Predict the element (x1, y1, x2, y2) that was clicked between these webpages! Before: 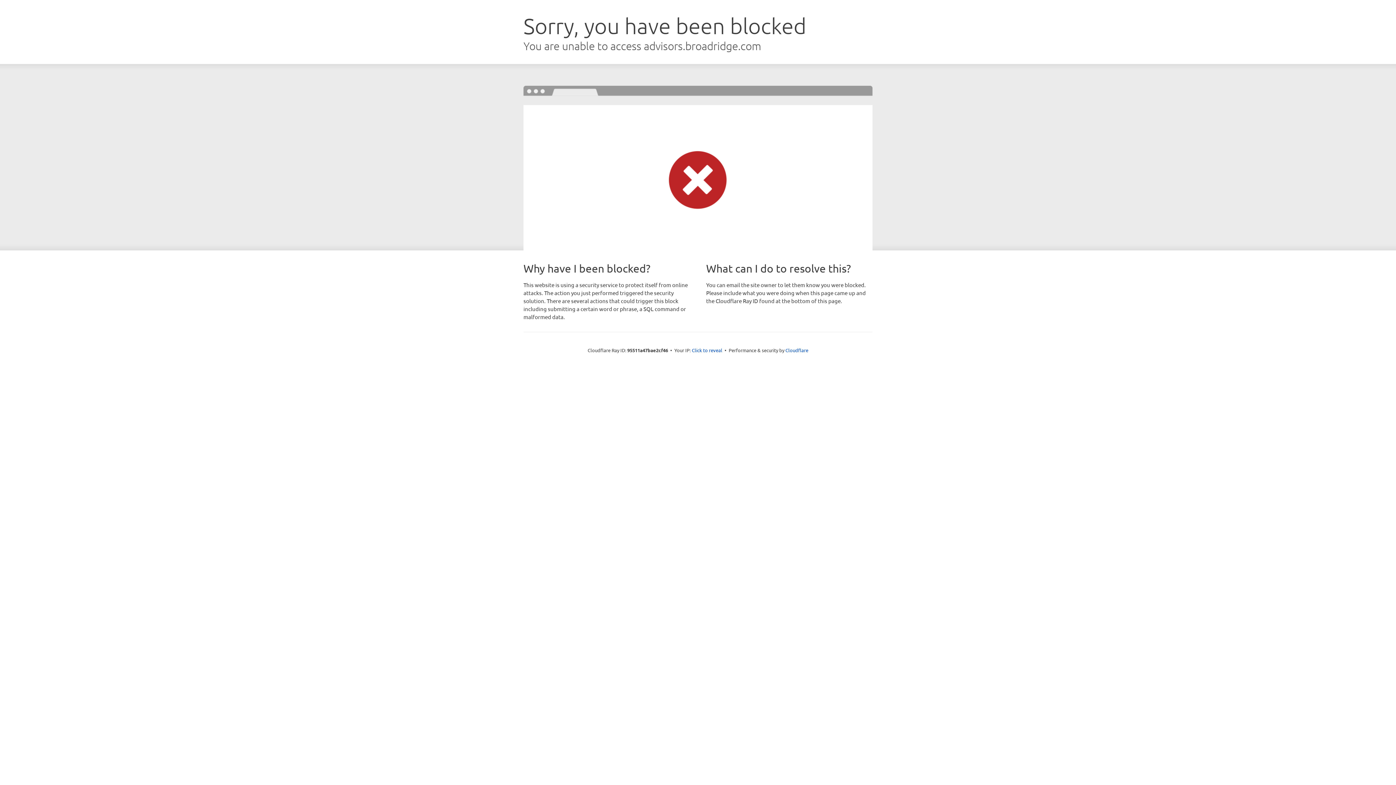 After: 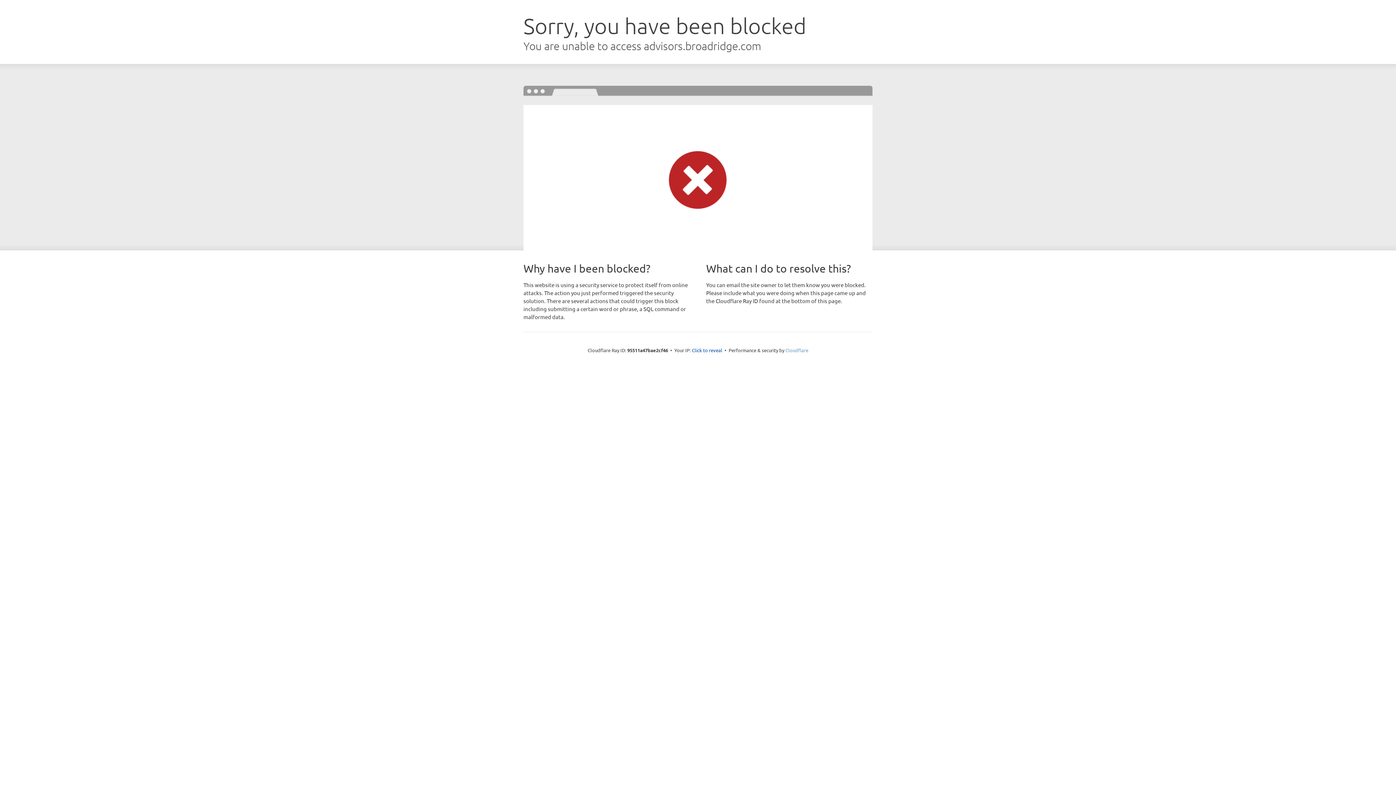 Action: label: Cloudflare bbox: (785, 347, 808, 353)